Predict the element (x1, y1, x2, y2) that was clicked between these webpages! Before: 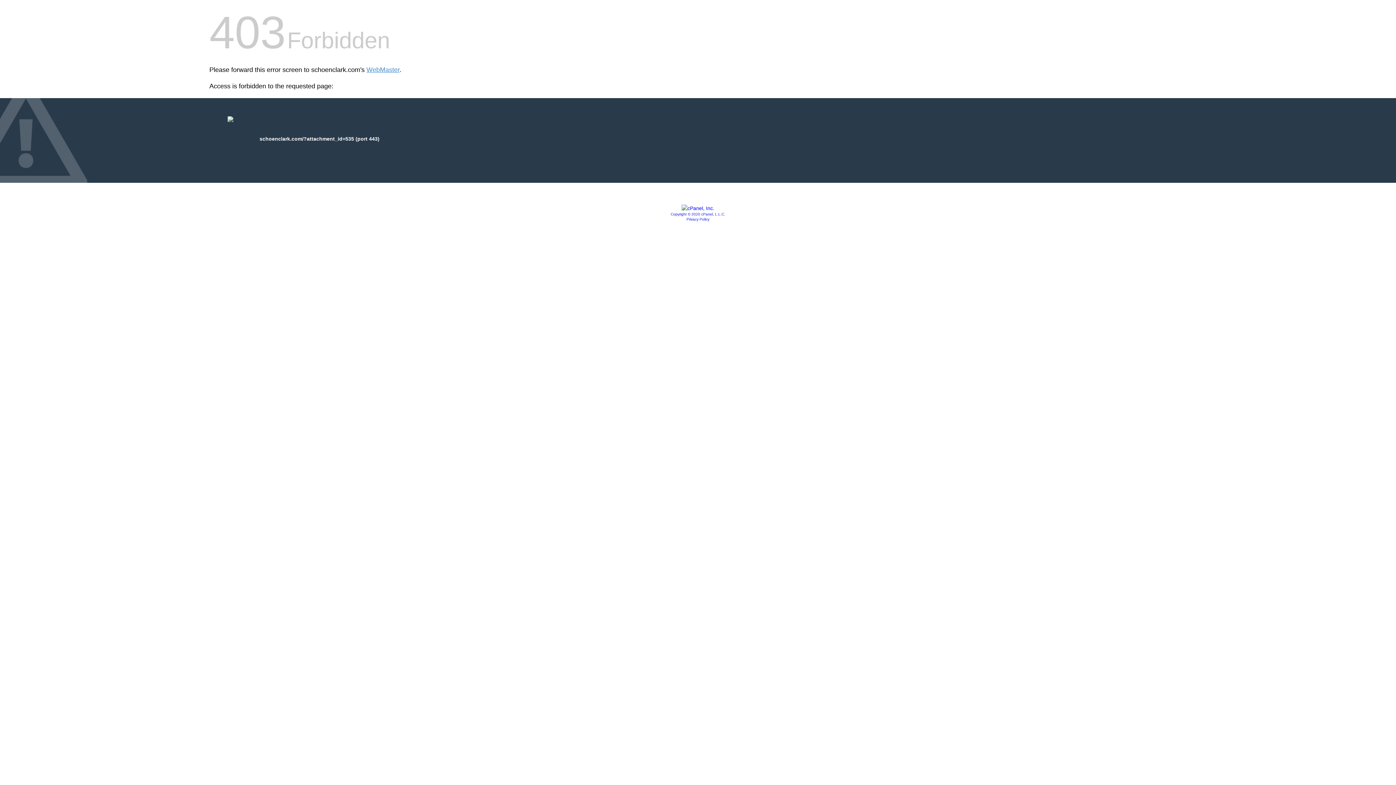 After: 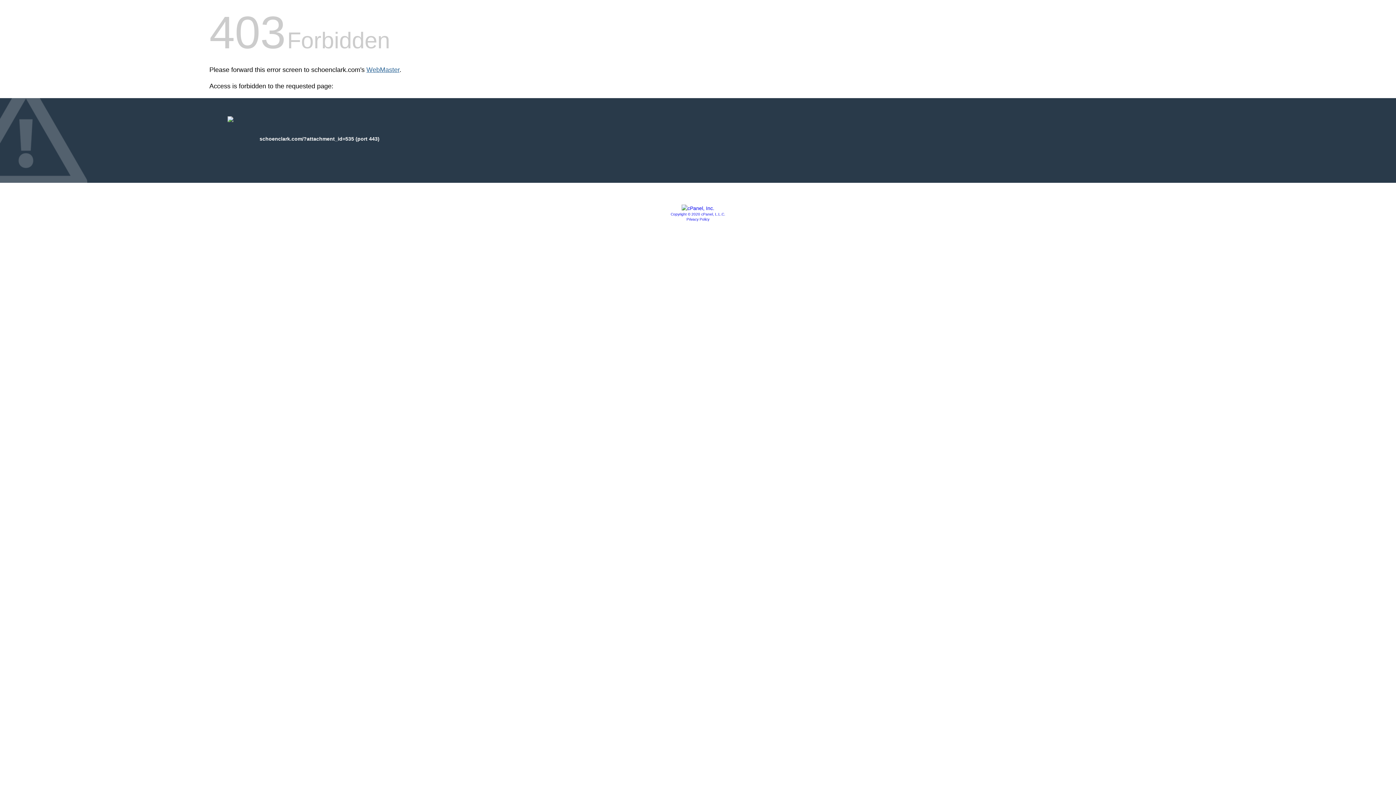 Action: label: WebMaster bbox: (366, 66, 399, 73)